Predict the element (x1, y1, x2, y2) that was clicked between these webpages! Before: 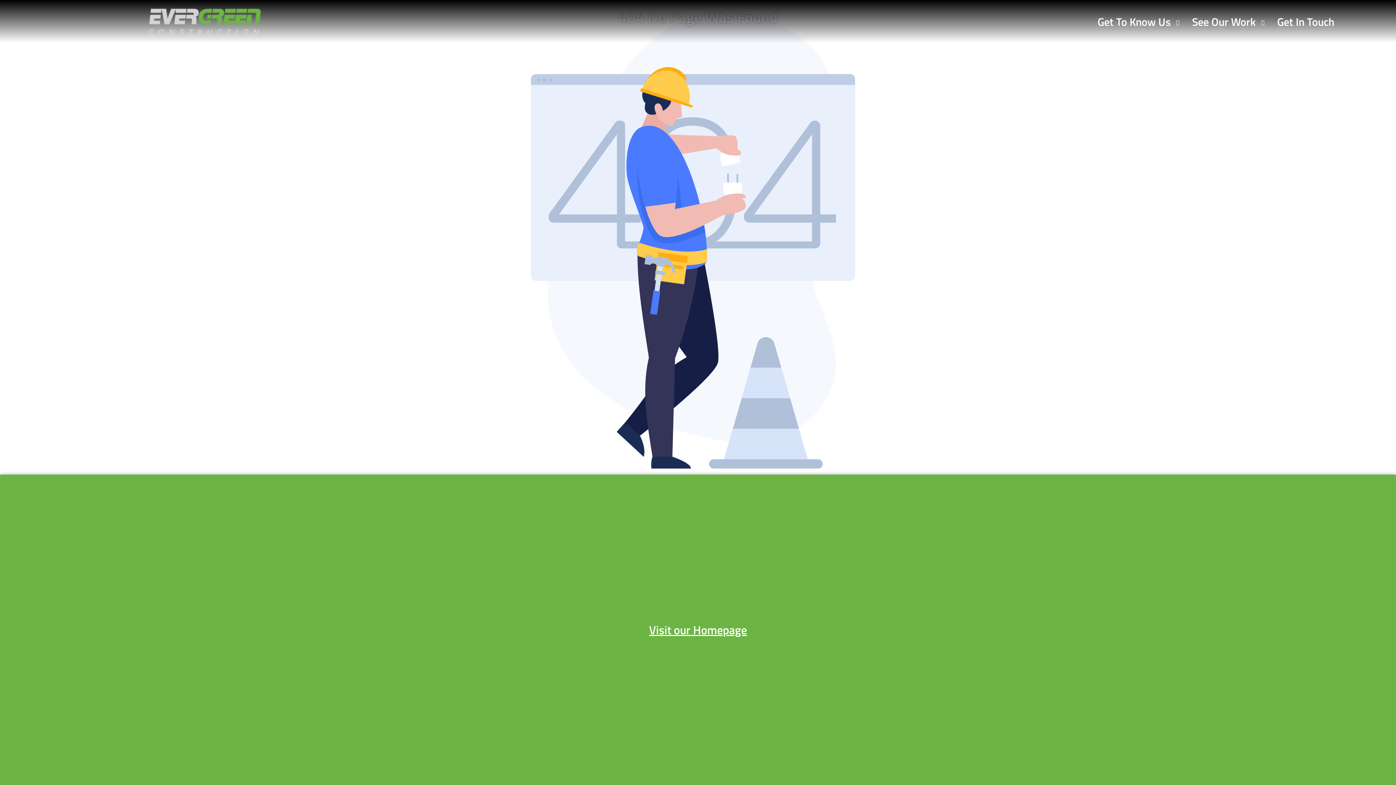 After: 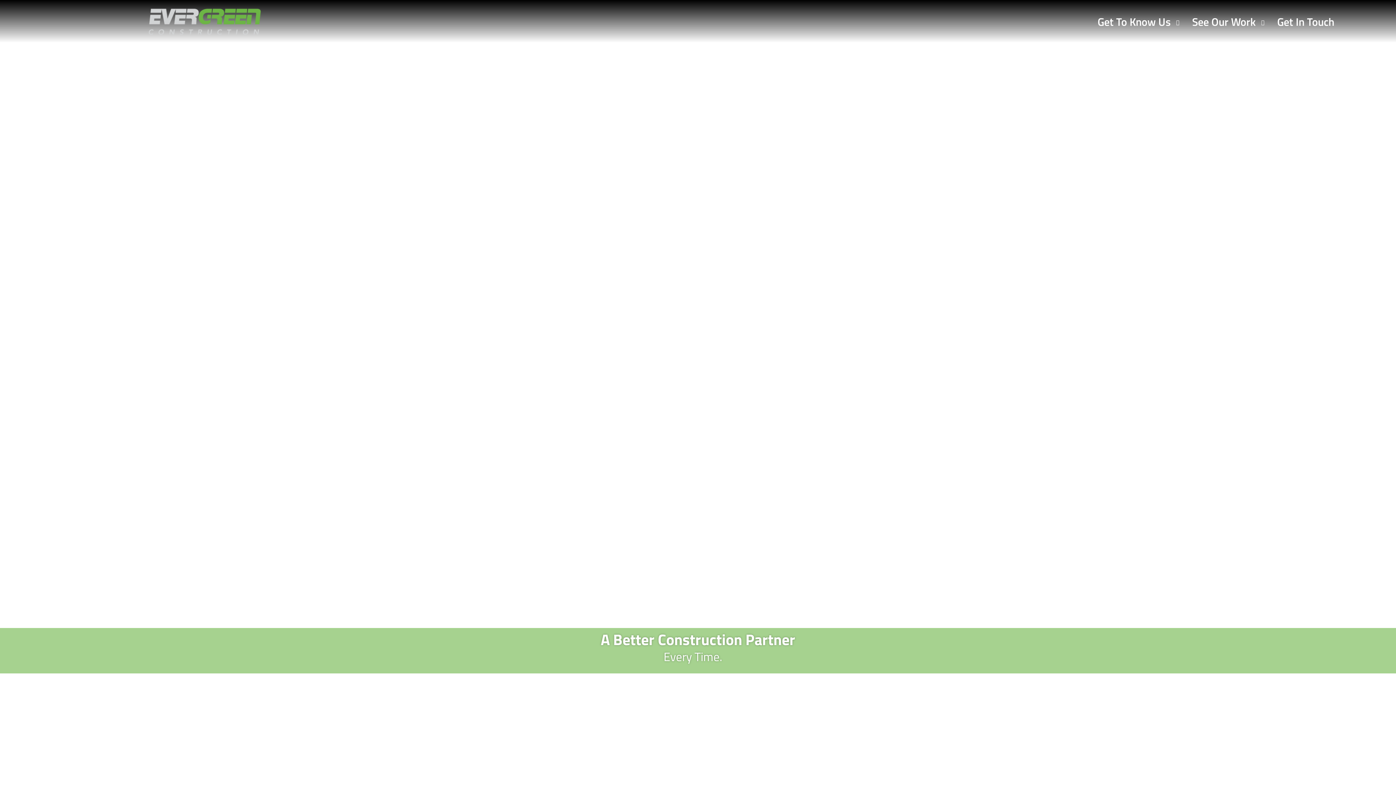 Action: bbox: (649, 621, 747, 639) label: Visit our Homepage